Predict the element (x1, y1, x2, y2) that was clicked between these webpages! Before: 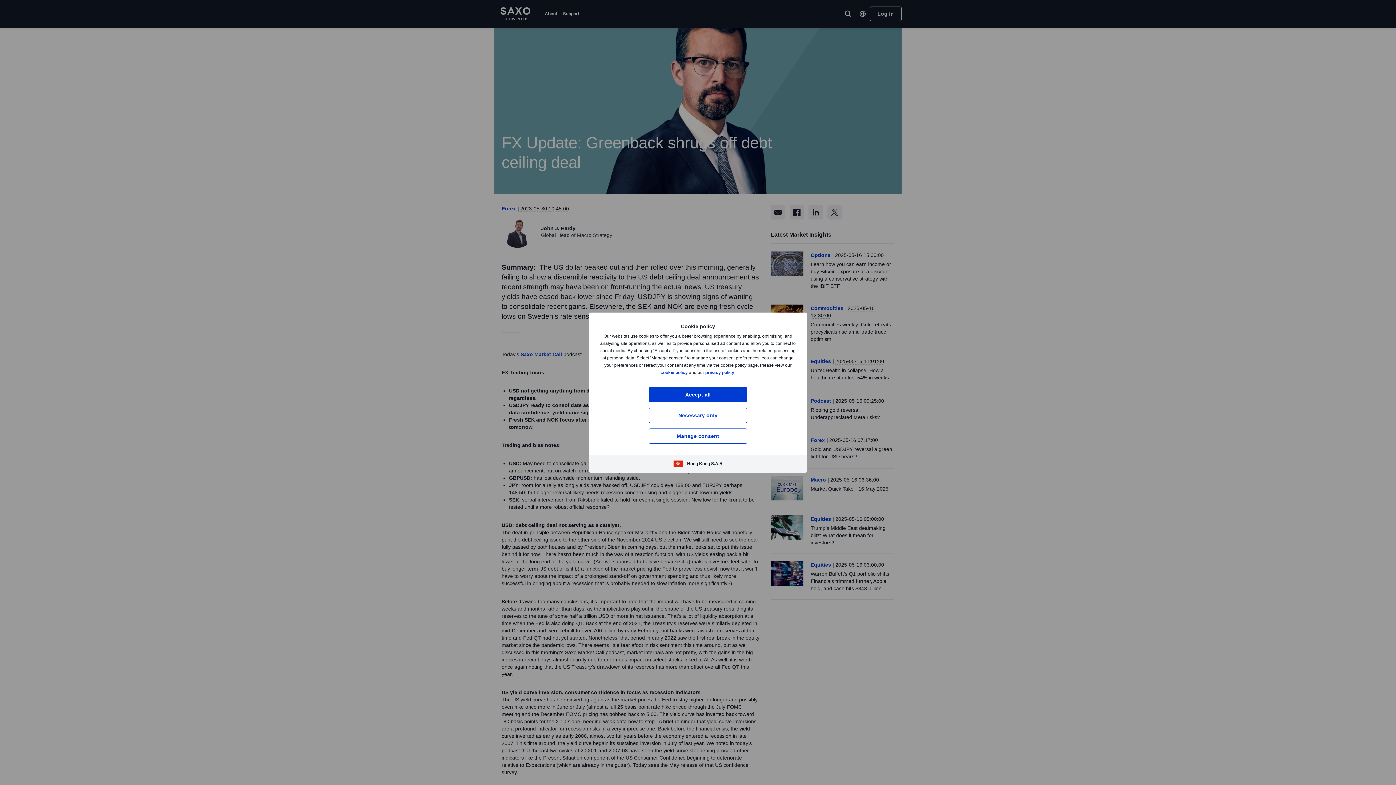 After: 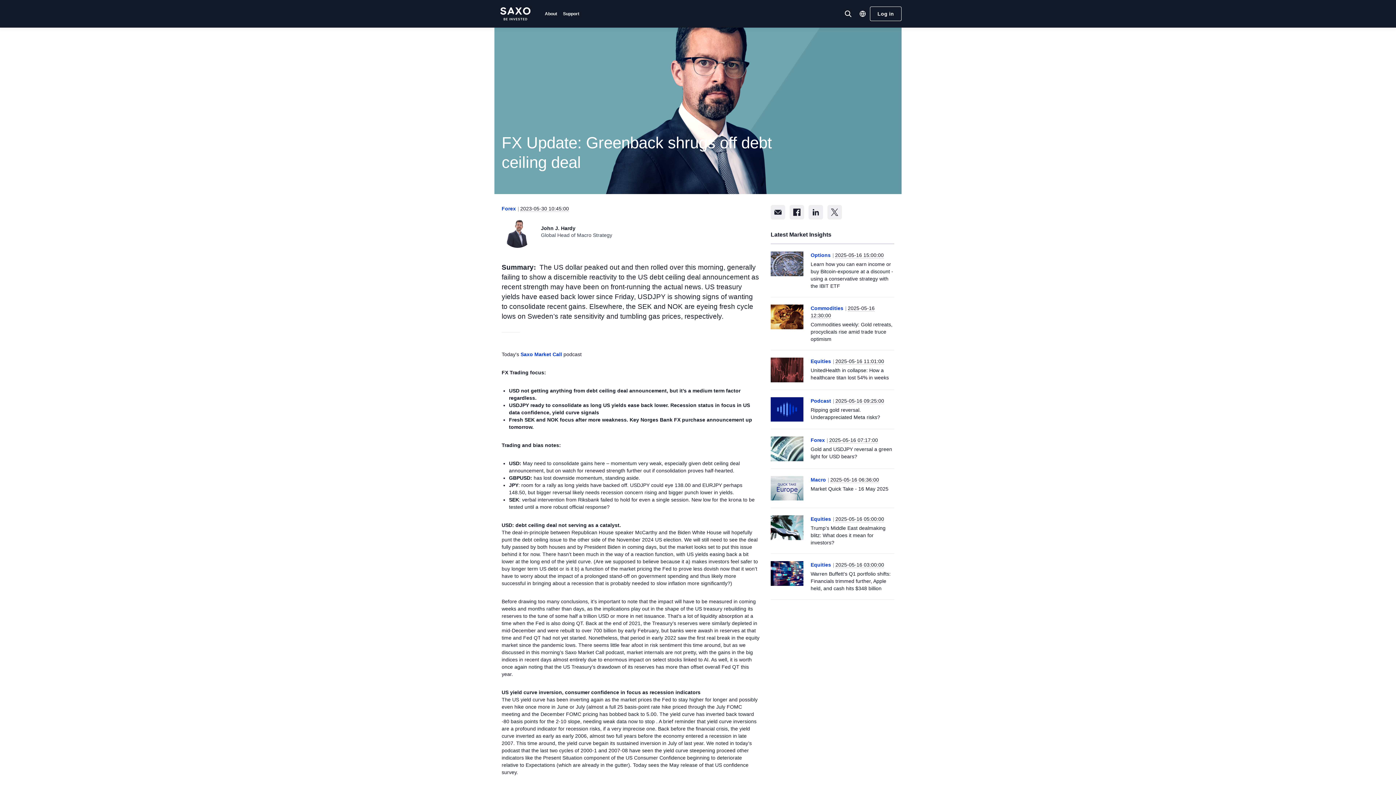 Action: label: Accept all bbox: (649, 387, 747, 402)